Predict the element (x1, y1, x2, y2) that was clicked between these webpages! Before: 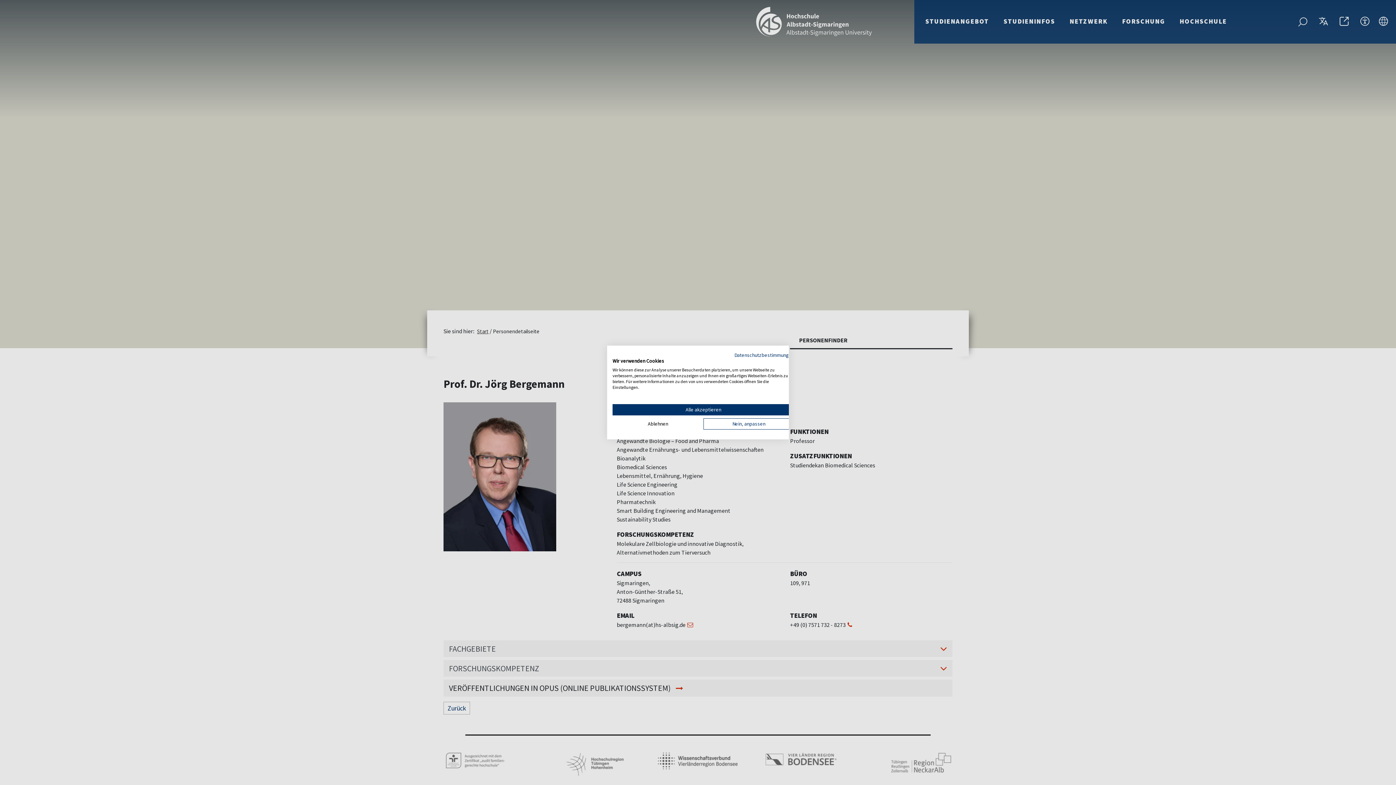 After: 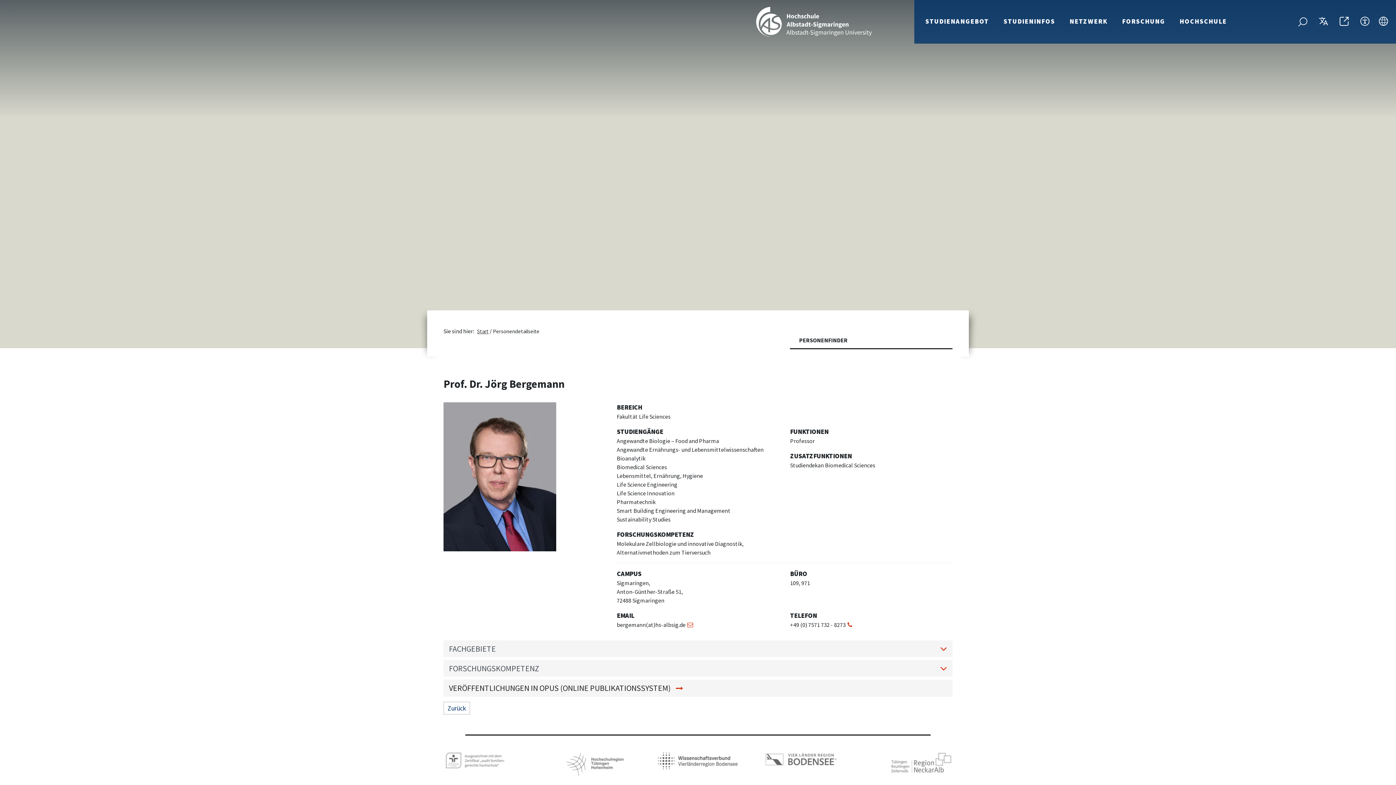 Action: label: Alle verweigern cookies bbox: (612, 418, 703, 429)